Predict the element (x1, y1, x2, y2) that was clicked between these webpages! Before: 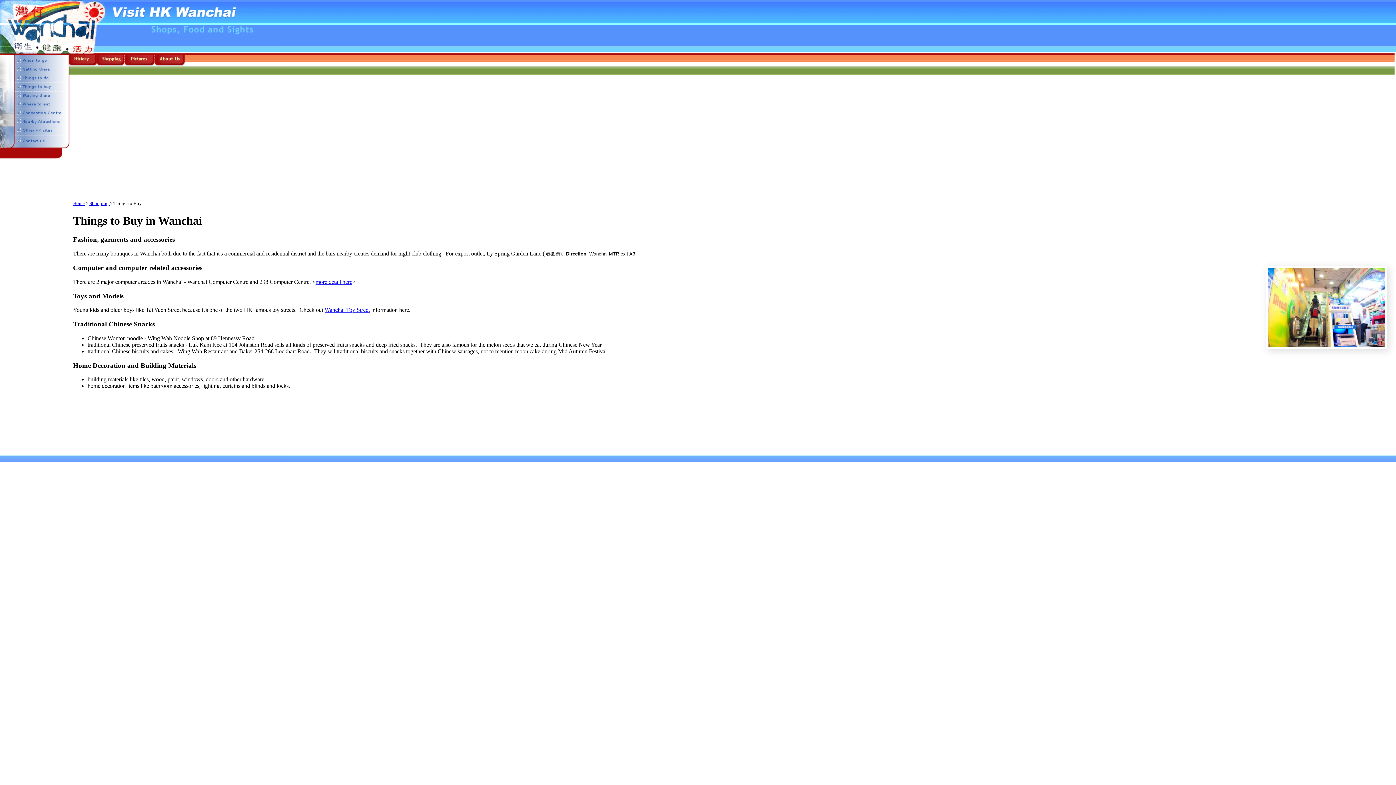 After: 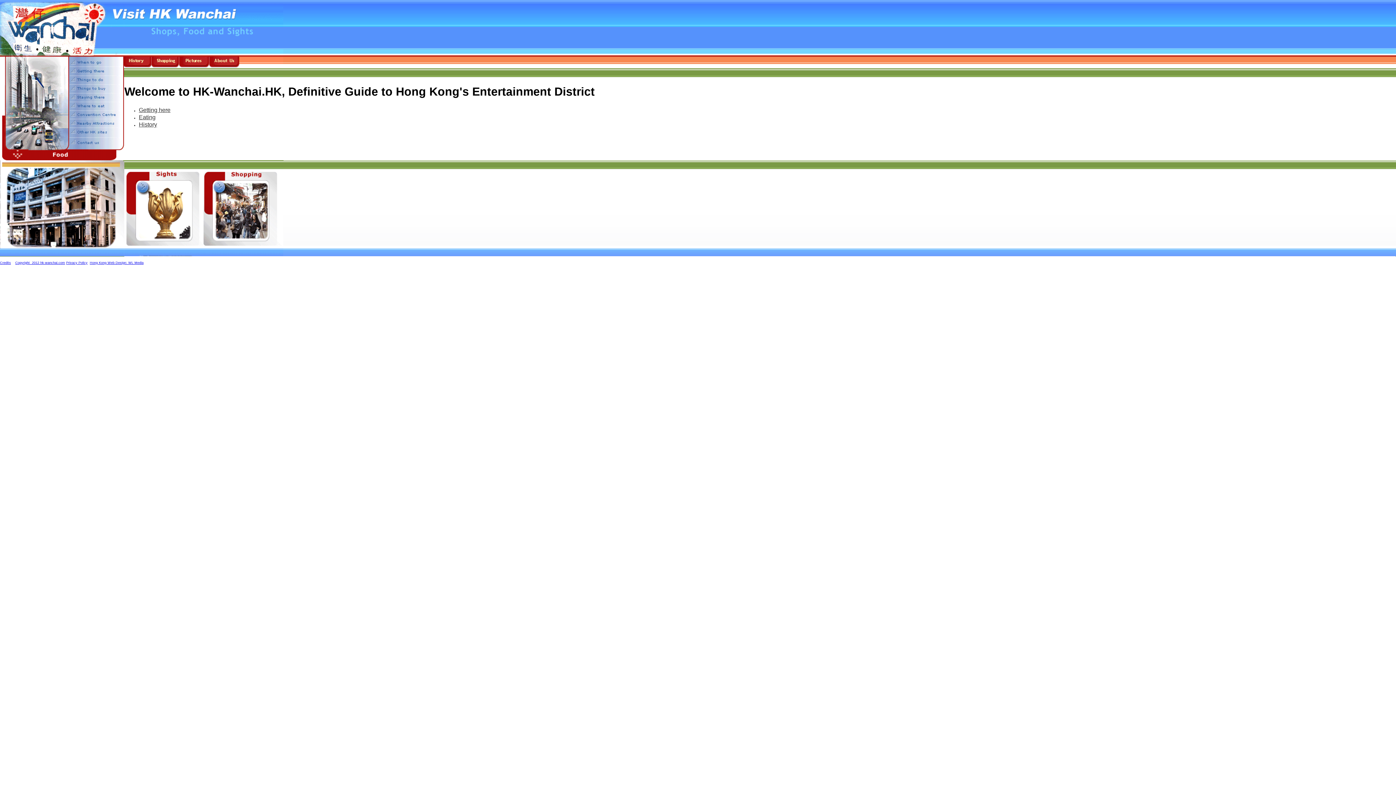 Action: bbox: (73, 200, 84, 206) label: Home